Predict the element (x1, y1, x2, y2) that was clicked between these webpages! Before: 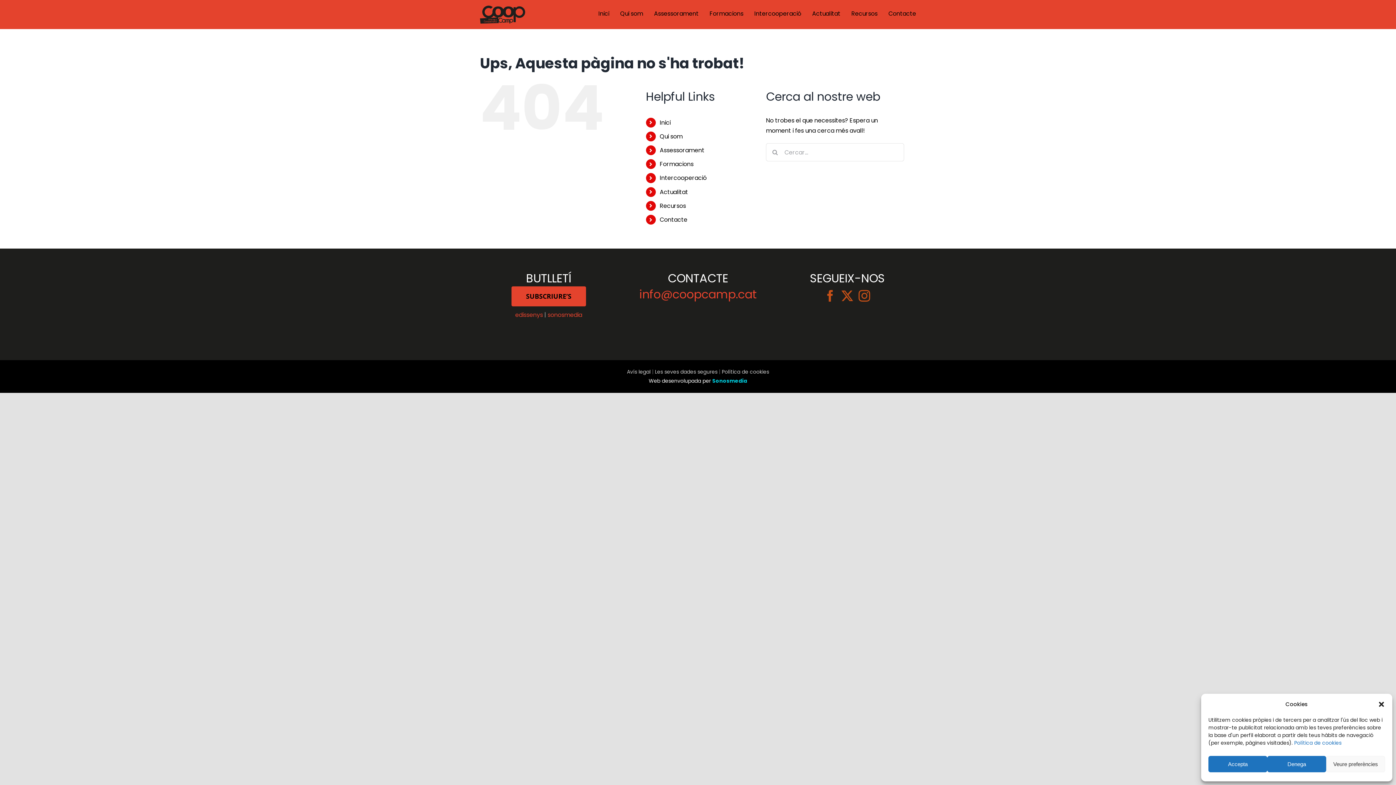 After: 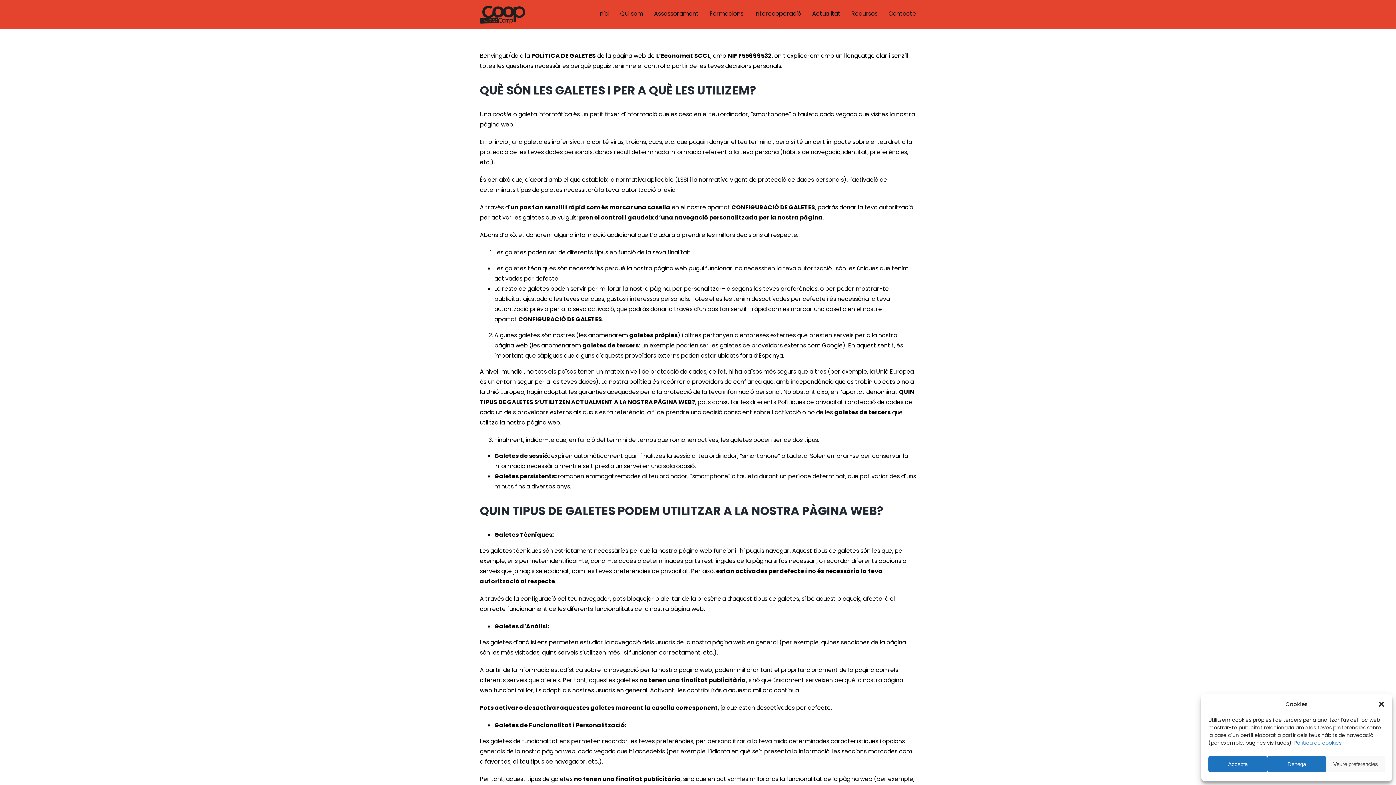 Action: label: Política de cookies bbox: (1294, 739, 1341, 746)